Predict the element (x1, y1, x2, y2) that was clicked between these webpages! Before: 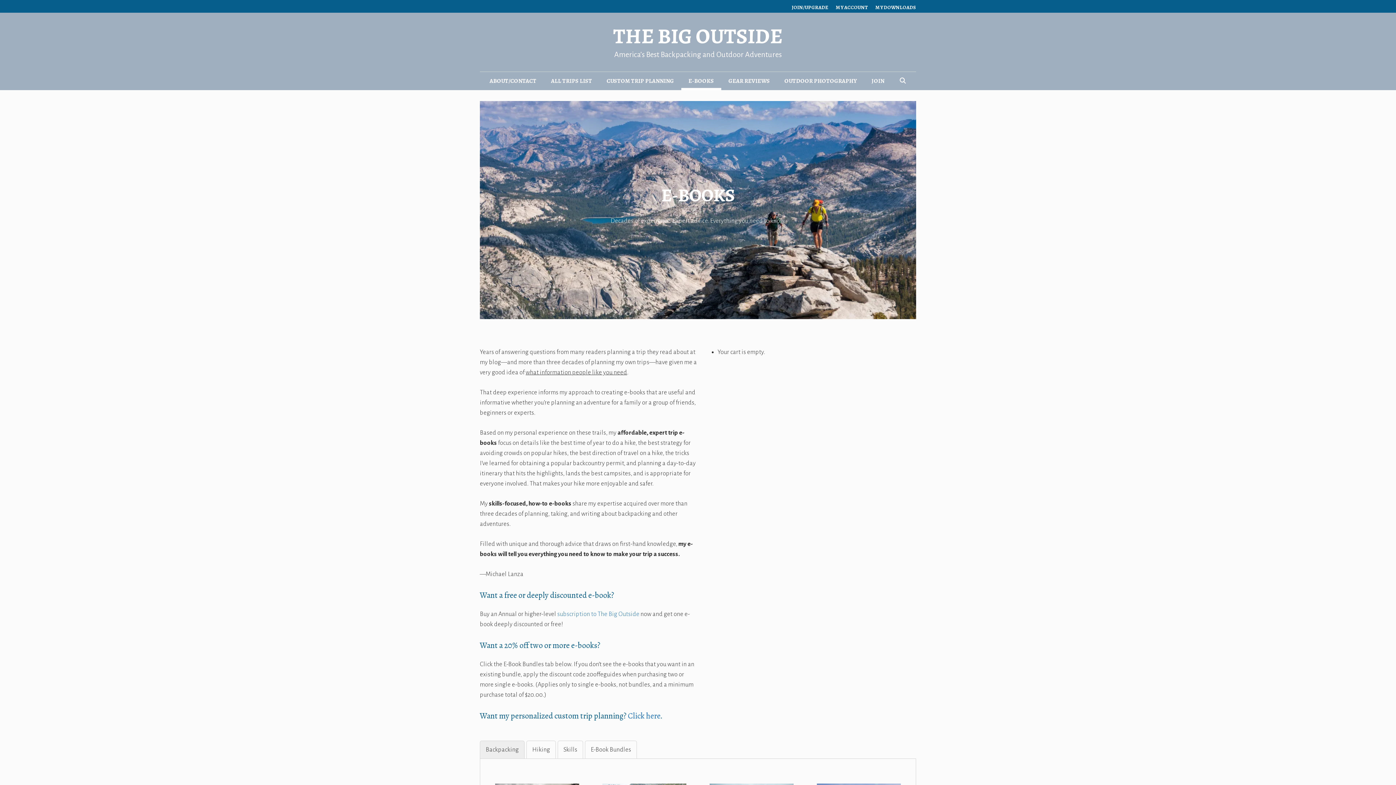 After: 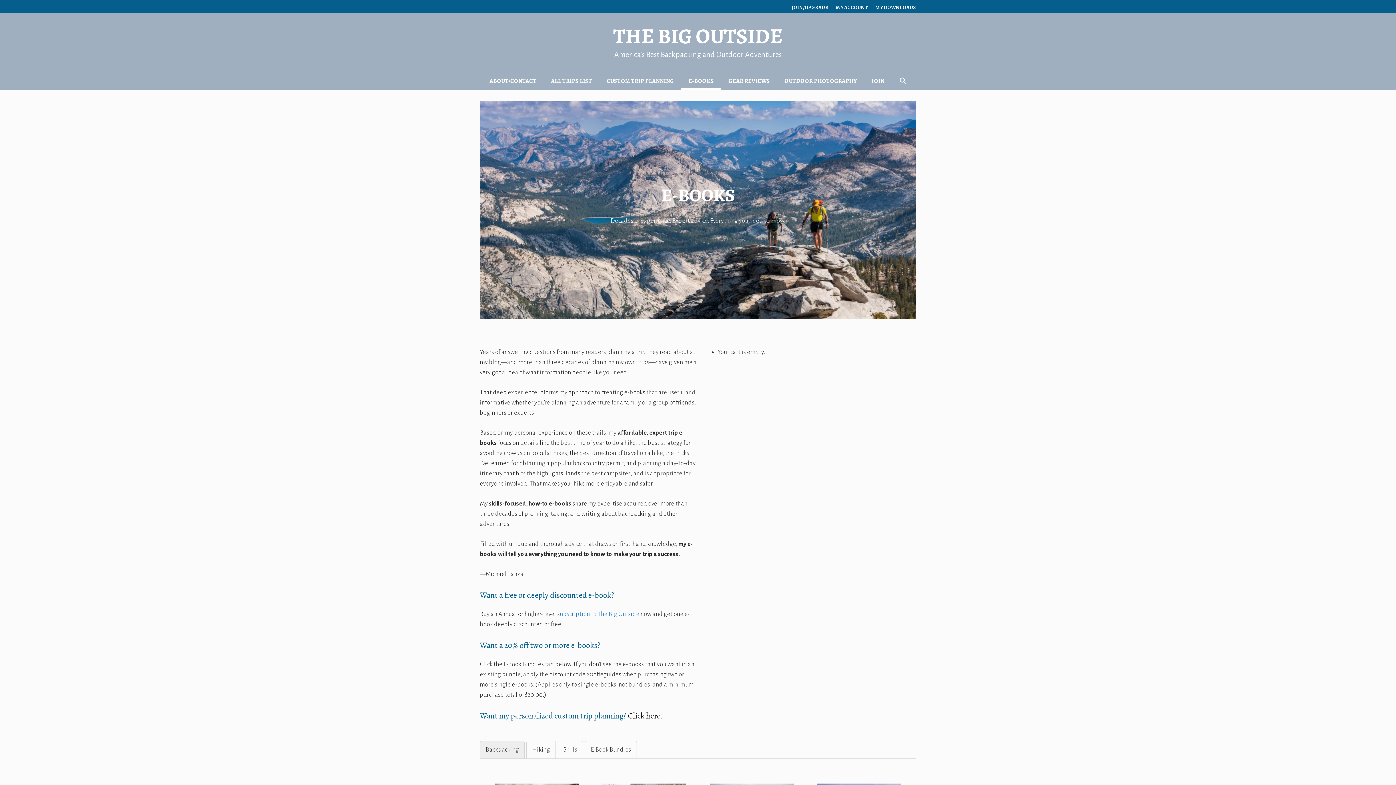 Action: label: Click here bbox: (628, 710, 660, 721)